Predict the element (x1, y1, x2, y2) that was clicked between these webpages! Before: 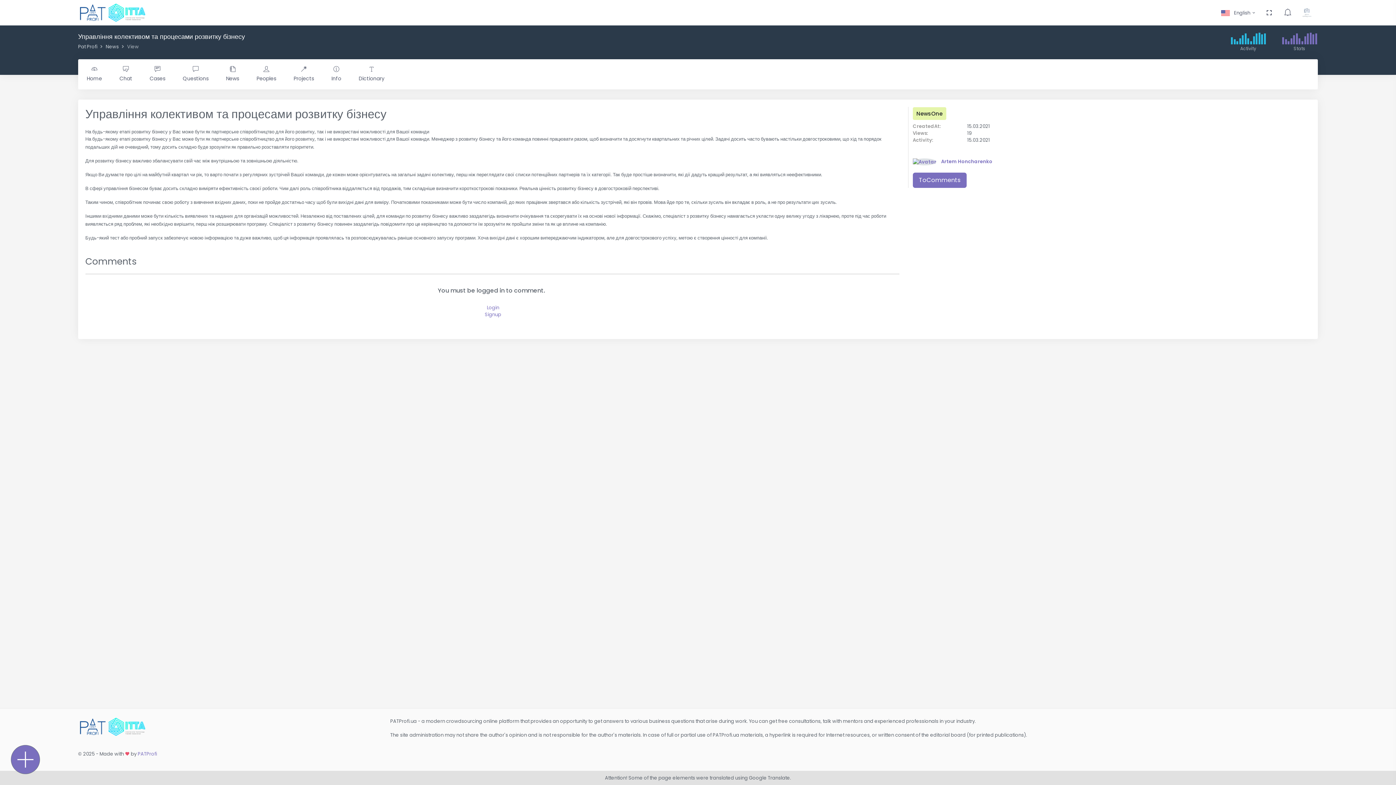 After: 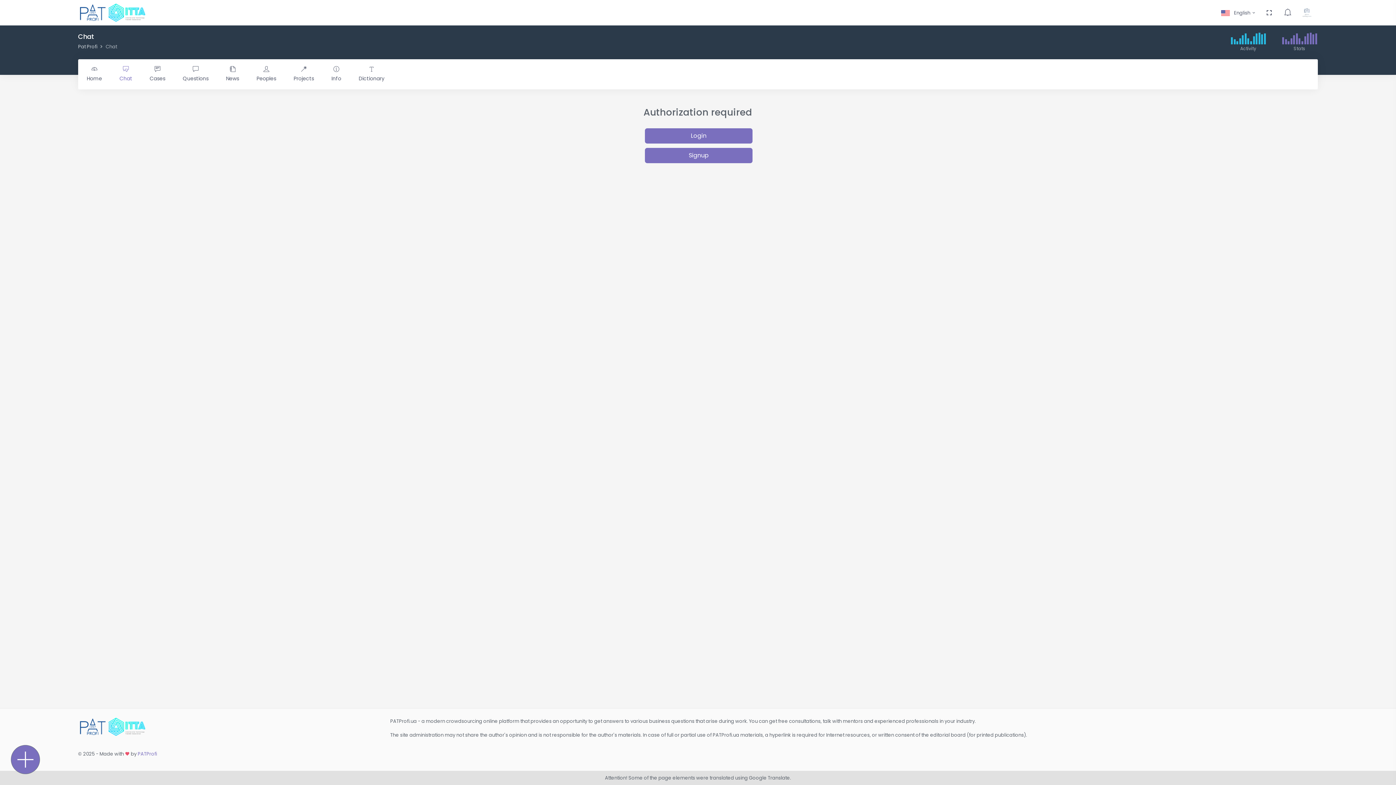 Action: label: Chat bbox: (110, 59, 141, 89)